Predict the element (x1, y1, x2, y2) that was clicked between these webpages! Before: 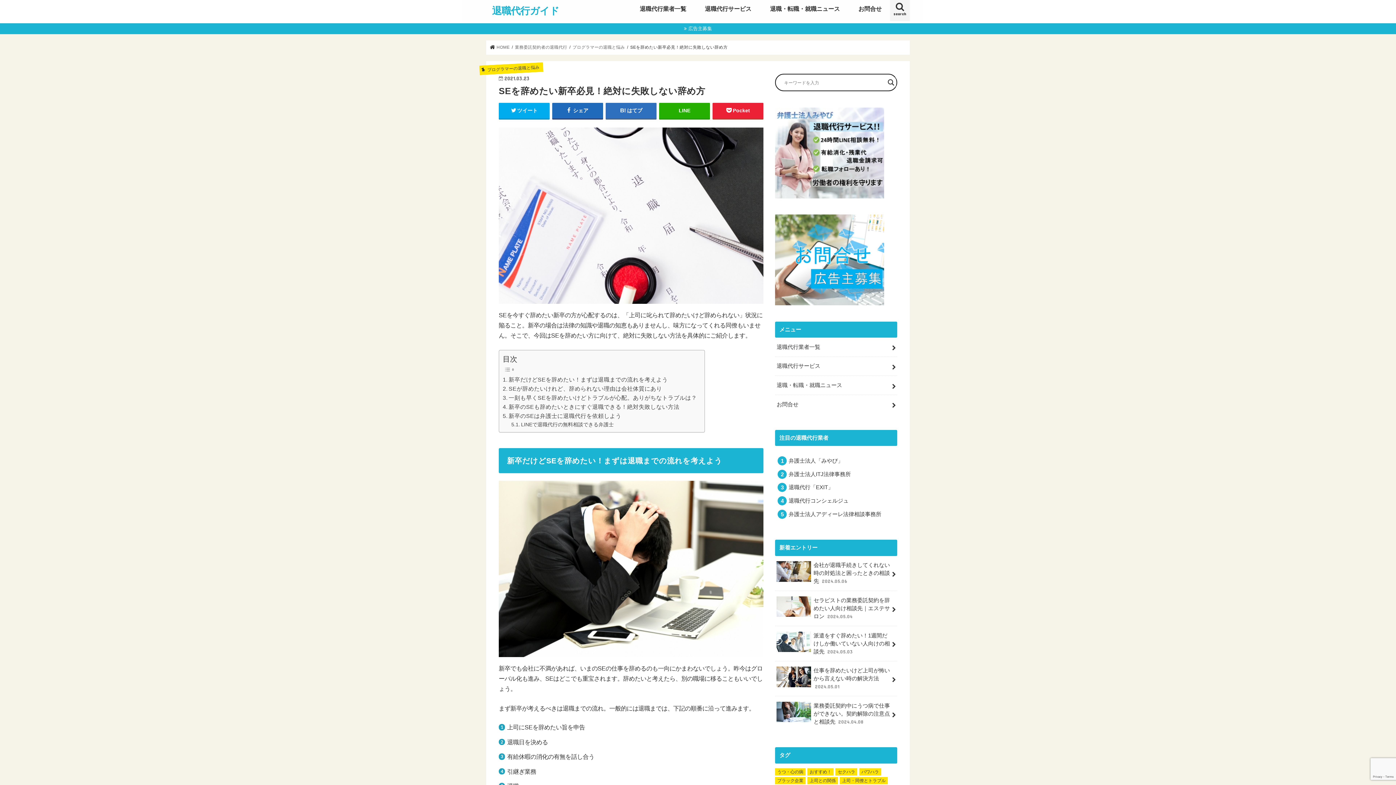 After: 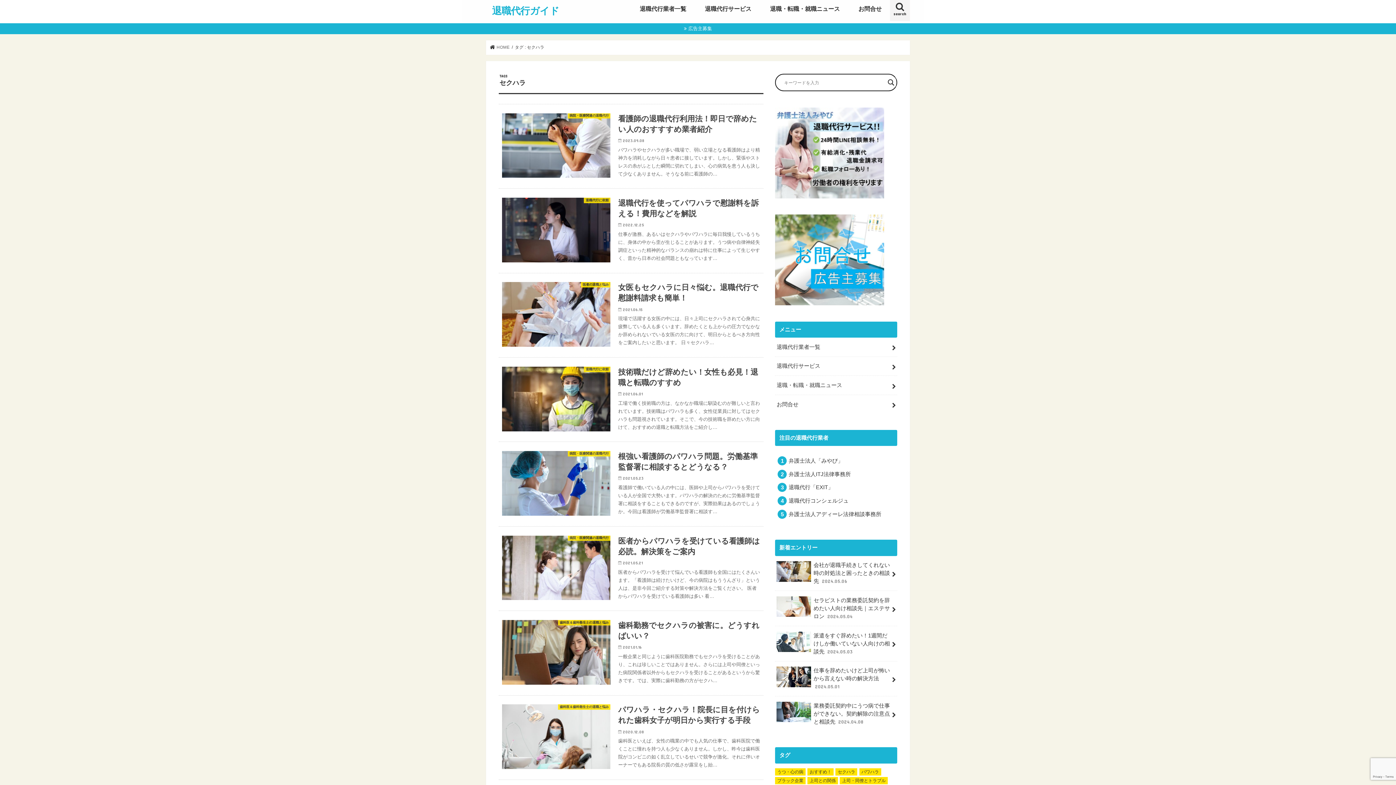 Action: label: セクハラ (8個の項目) bbox: (835, 768, 857, 775)